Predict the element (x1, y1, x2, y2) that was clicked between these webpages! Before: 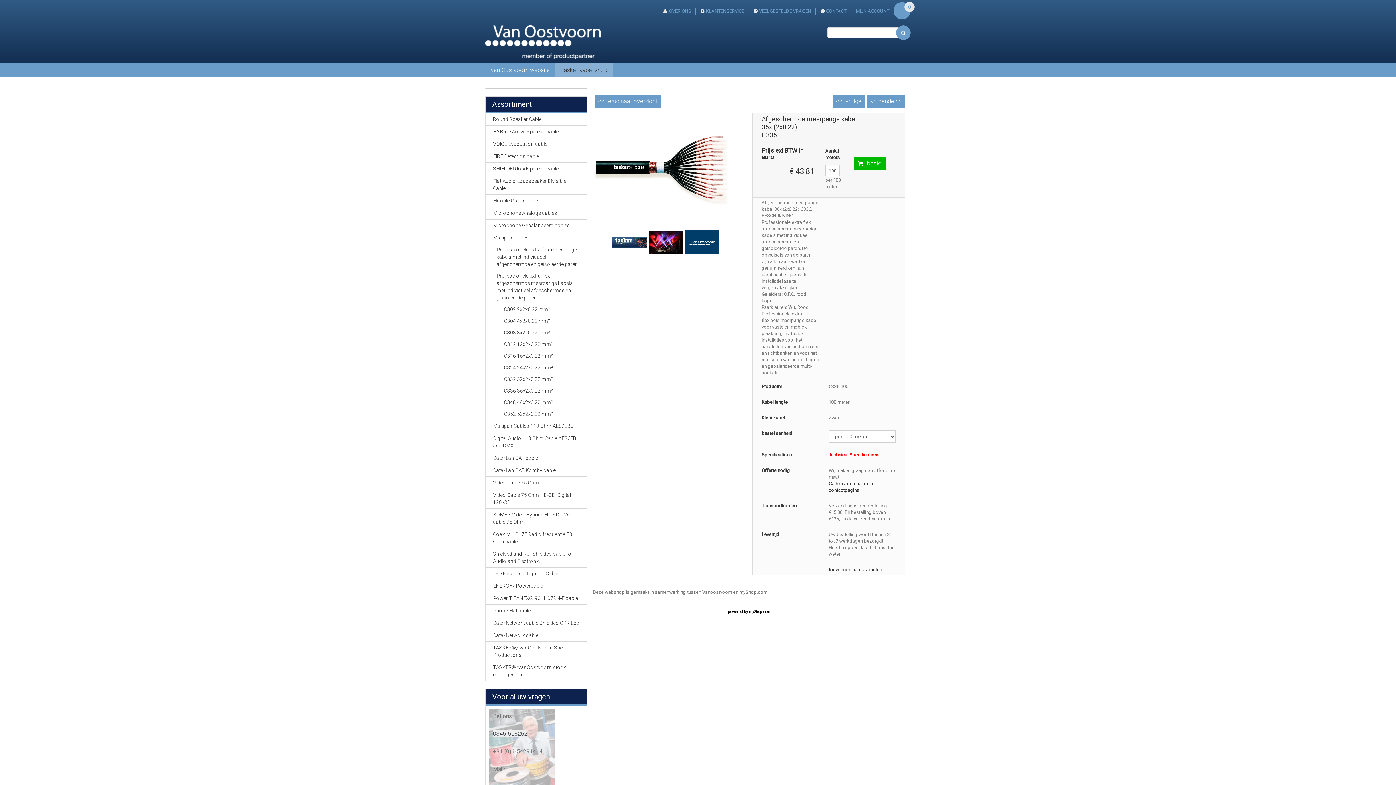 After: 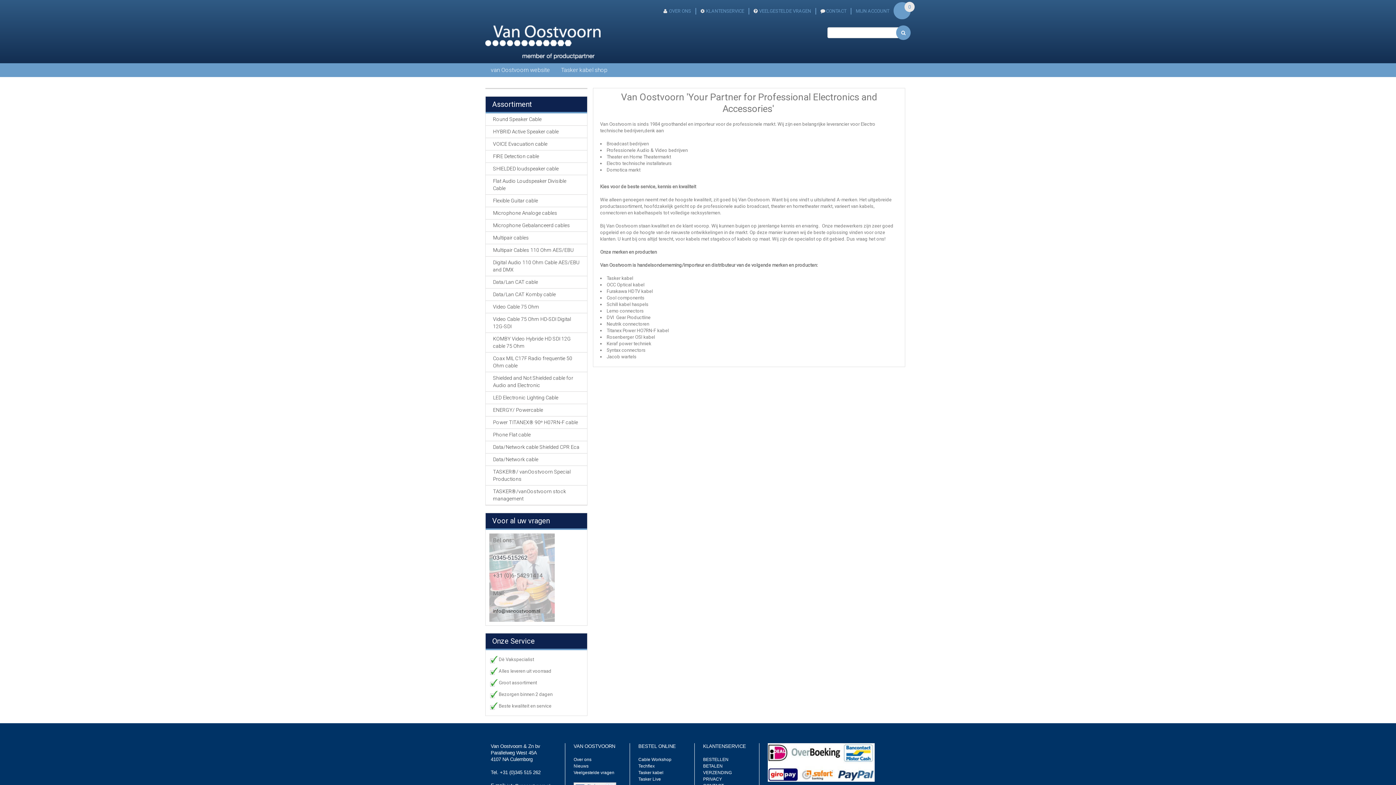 Action: bbox: (659, 8, 695, 13) label: OVER ONS